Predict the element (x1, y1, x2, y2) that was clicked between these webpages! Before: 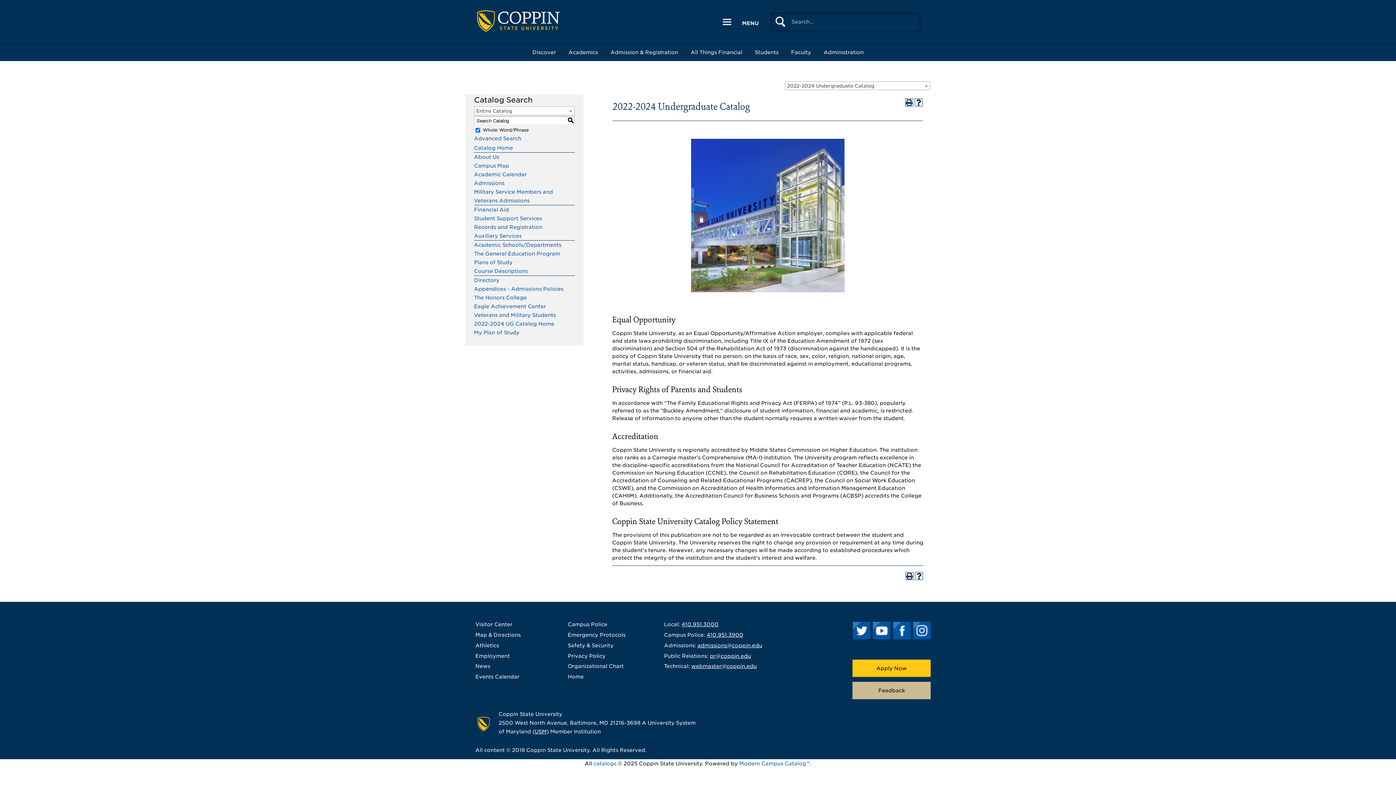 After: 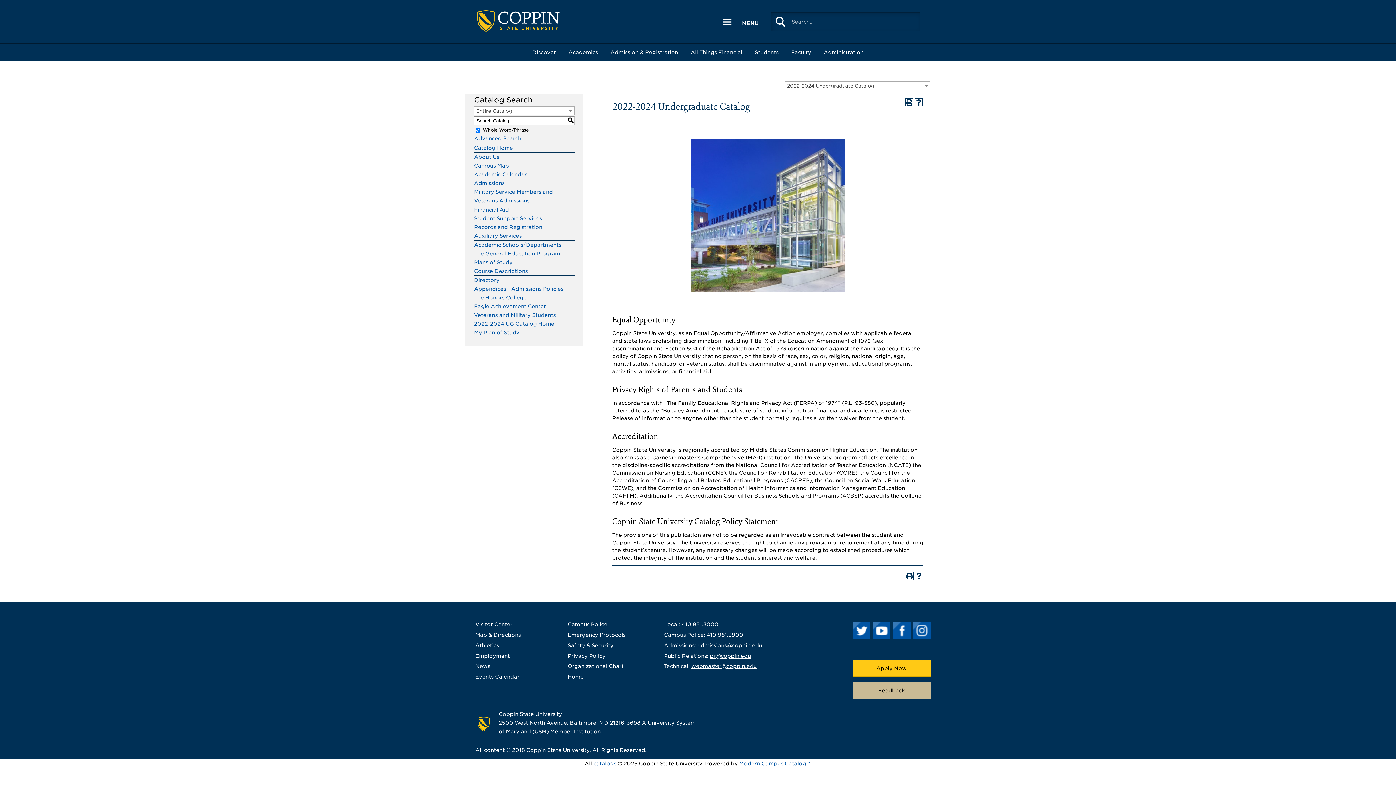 Action: label: S
earch bbox: (566, 116, 574, 124)